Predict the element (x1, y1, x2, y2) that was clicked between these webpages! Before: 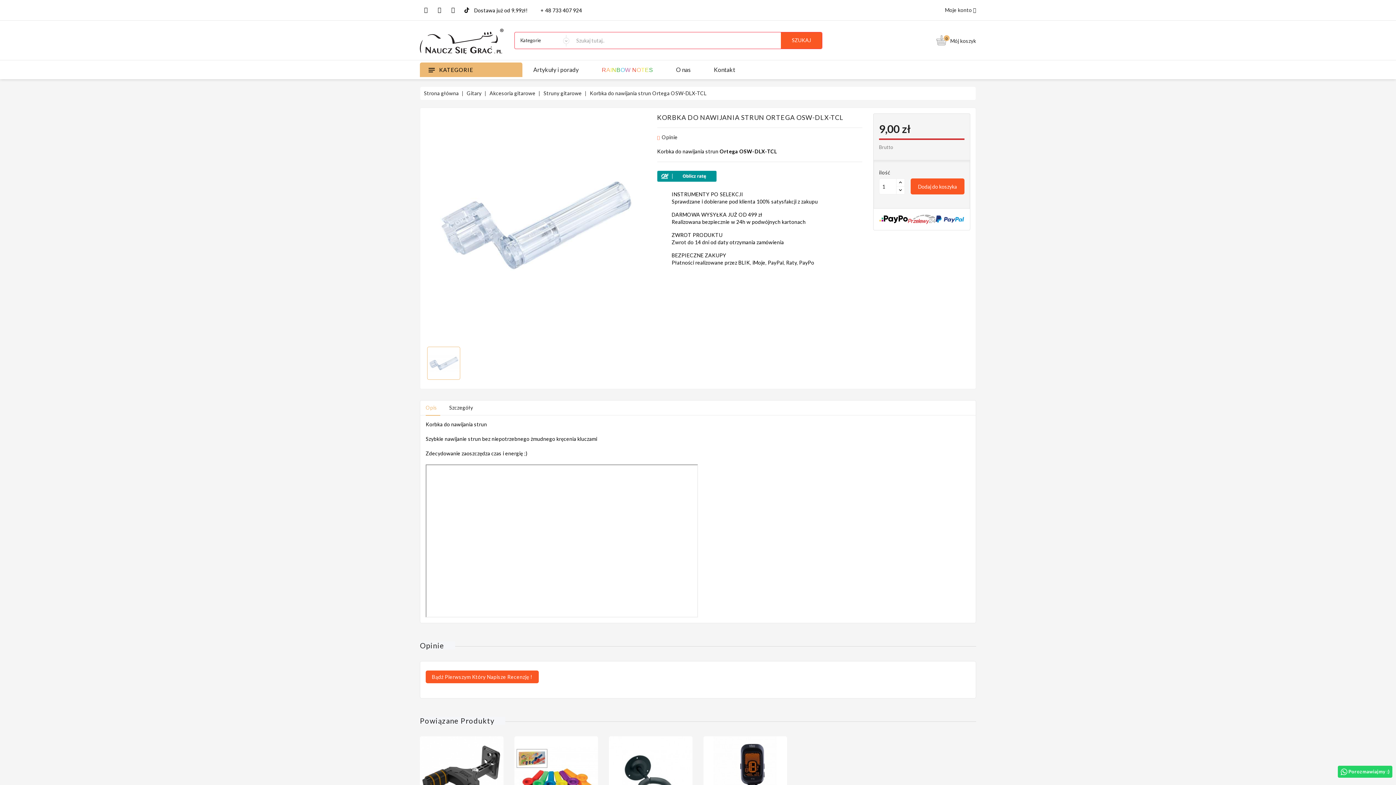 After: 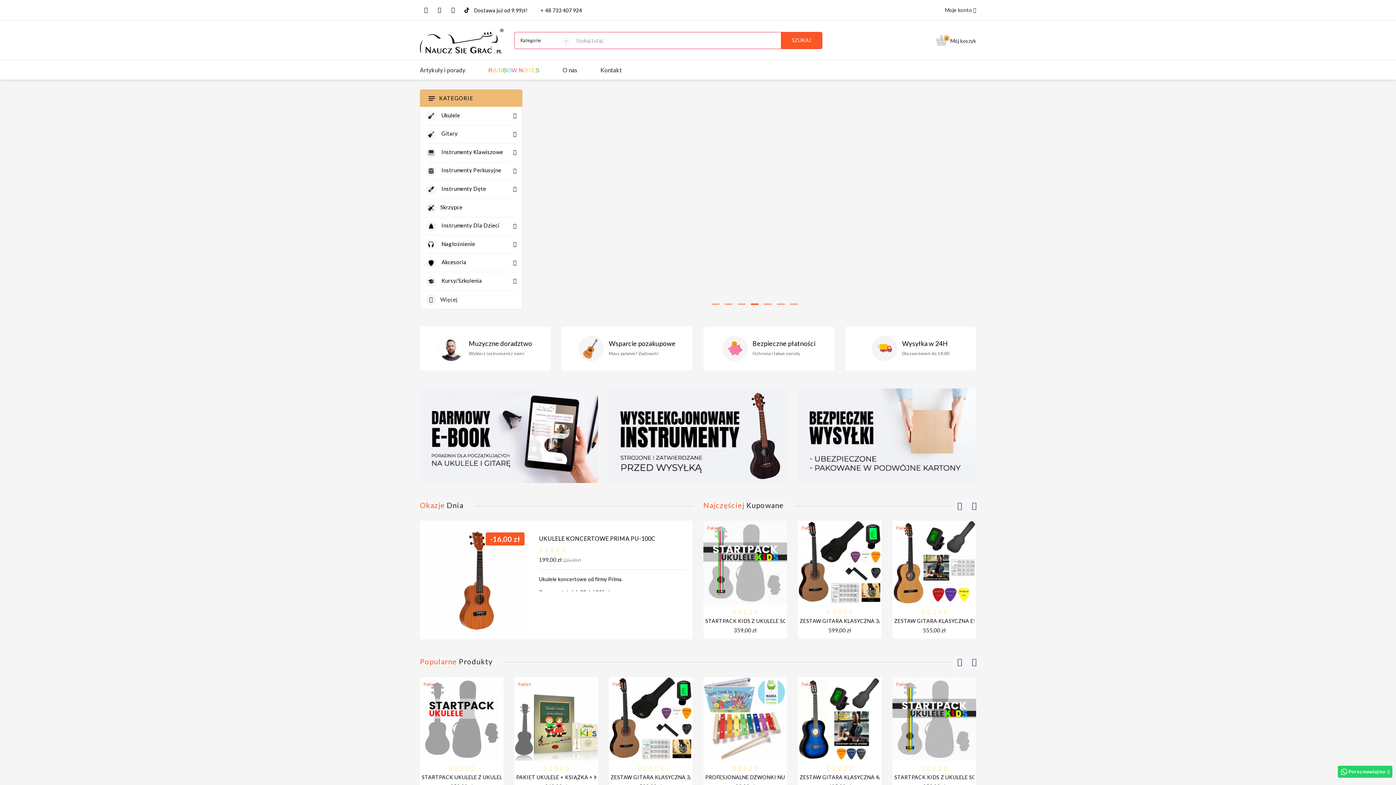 Action: bbox: (420, 28, 503, 54)